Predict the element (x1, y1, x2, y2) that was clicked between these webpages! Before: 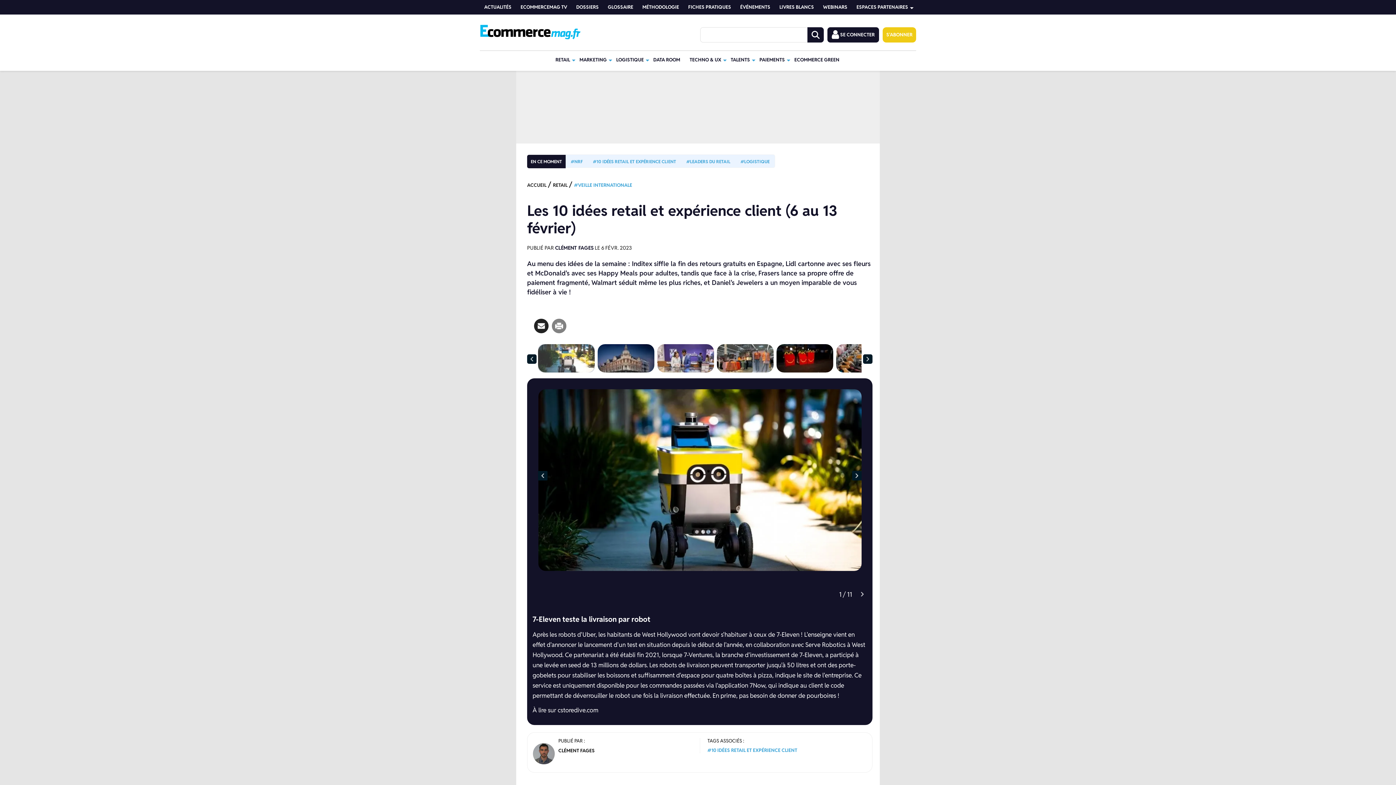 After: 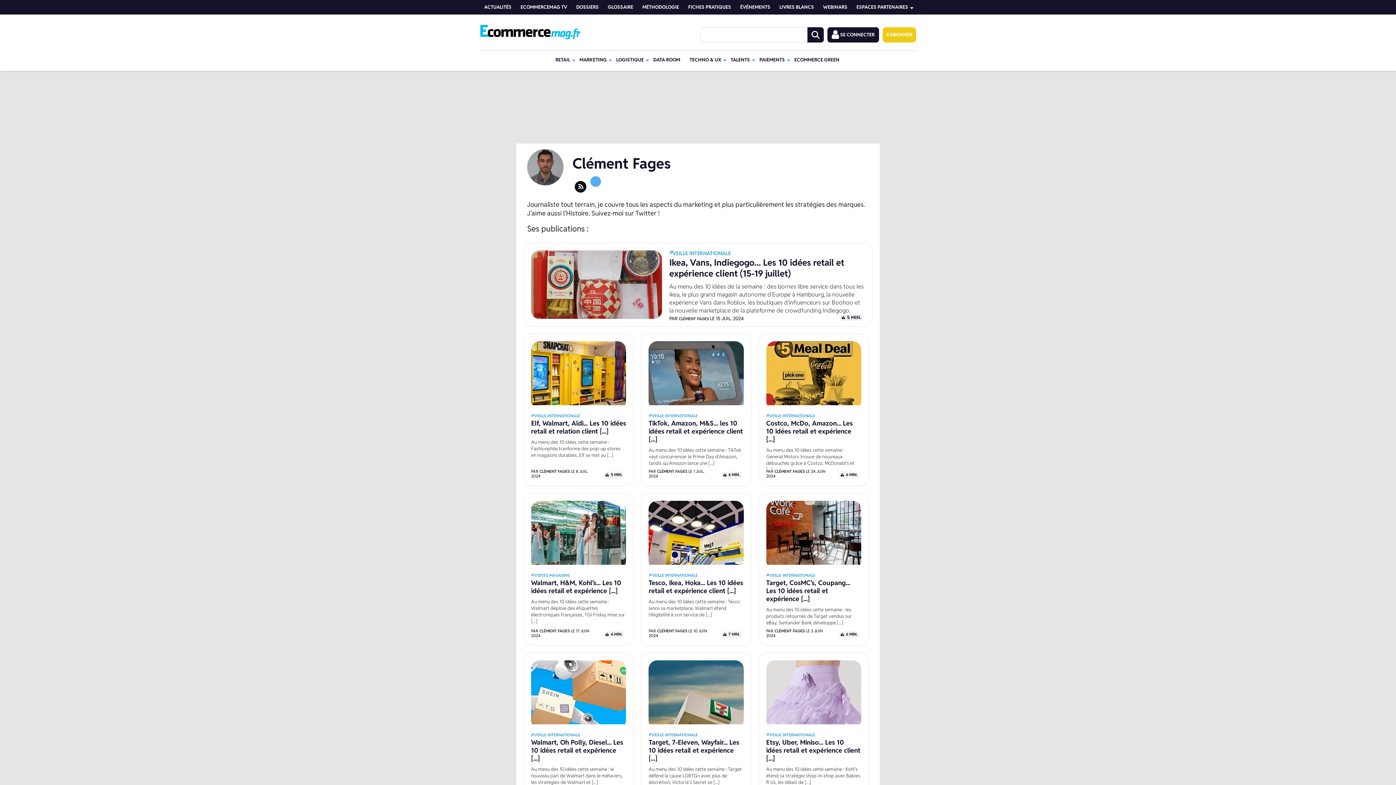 Action: bbox: (558, 744, 594, 754) label: CLÉMENT FAGES